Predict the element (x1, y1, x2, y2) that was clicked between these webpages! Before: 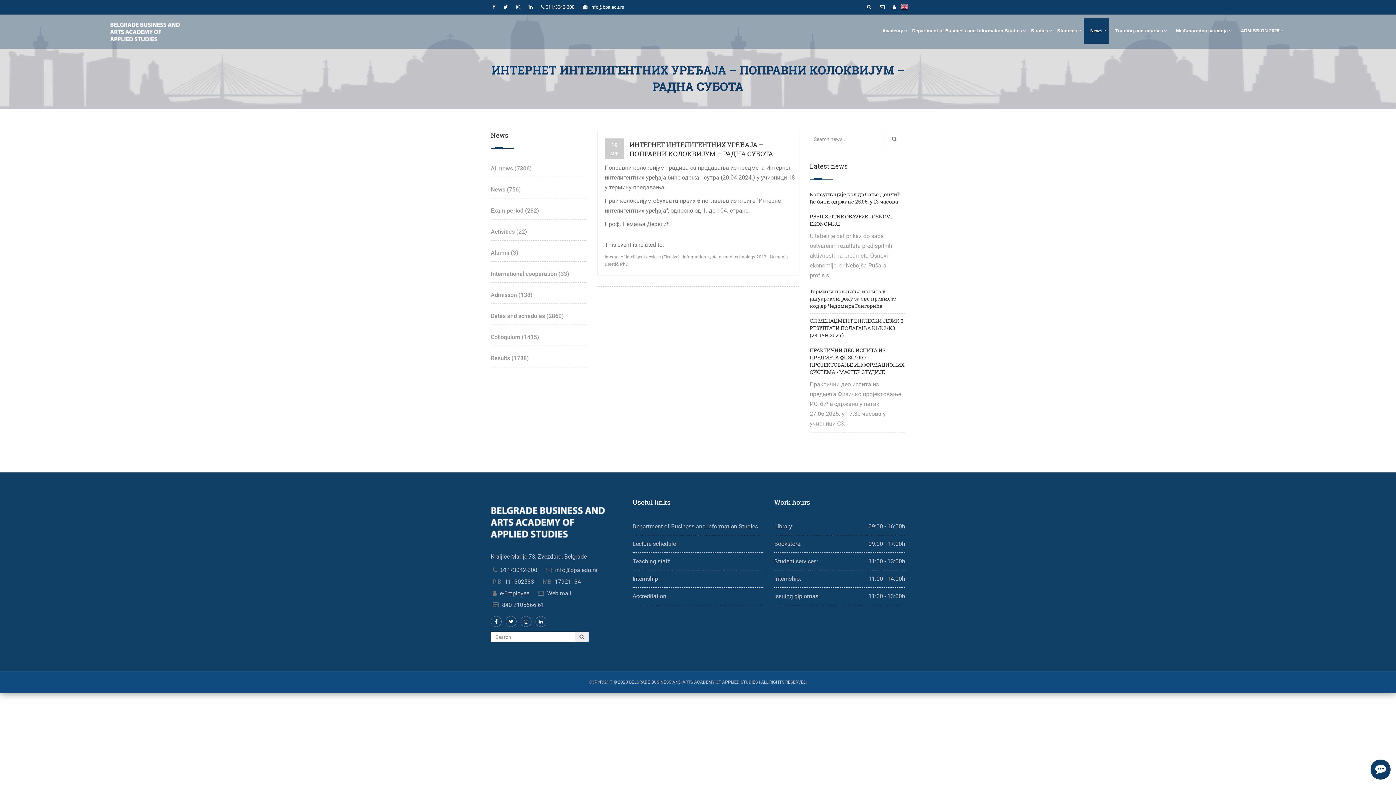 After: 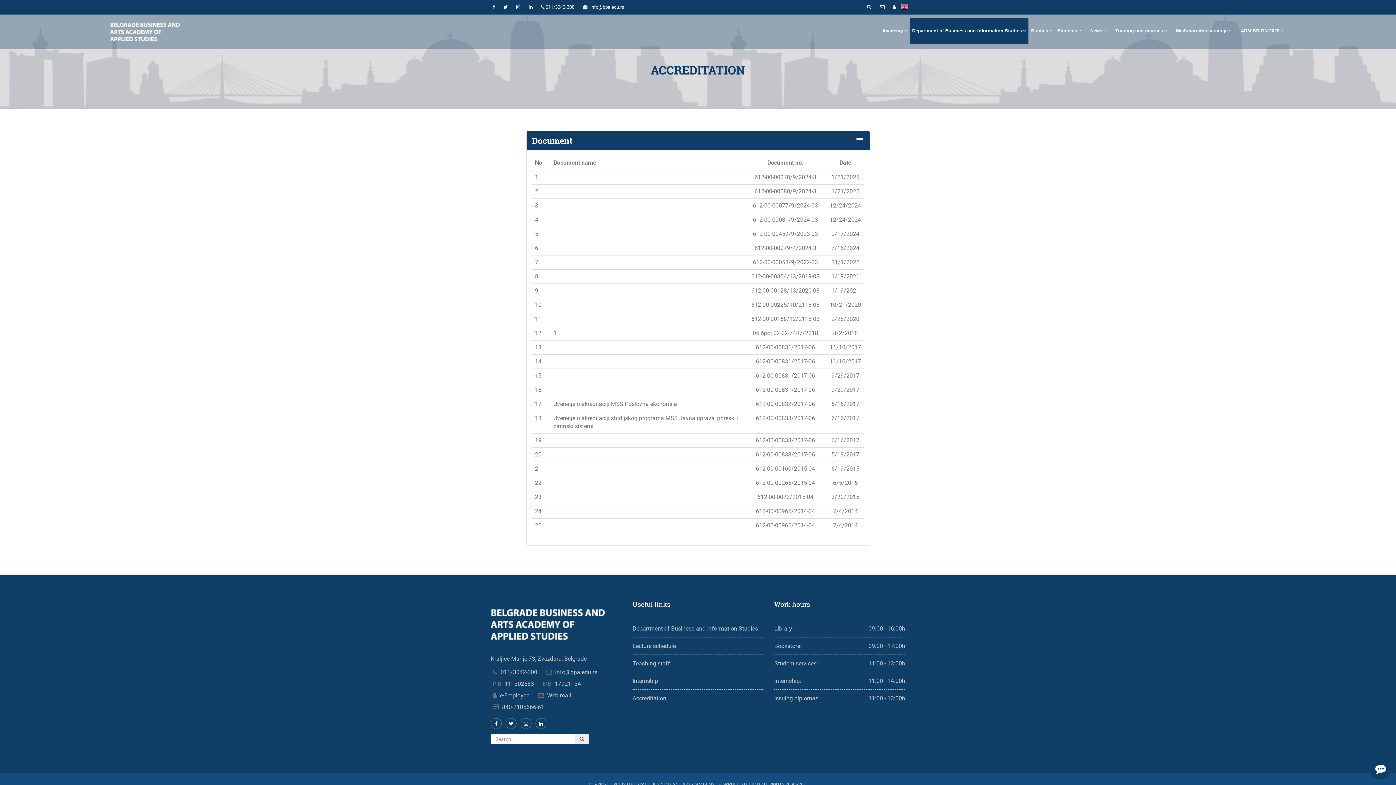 Action: bbox: (632, 593, 666, 600) label: Accreditation